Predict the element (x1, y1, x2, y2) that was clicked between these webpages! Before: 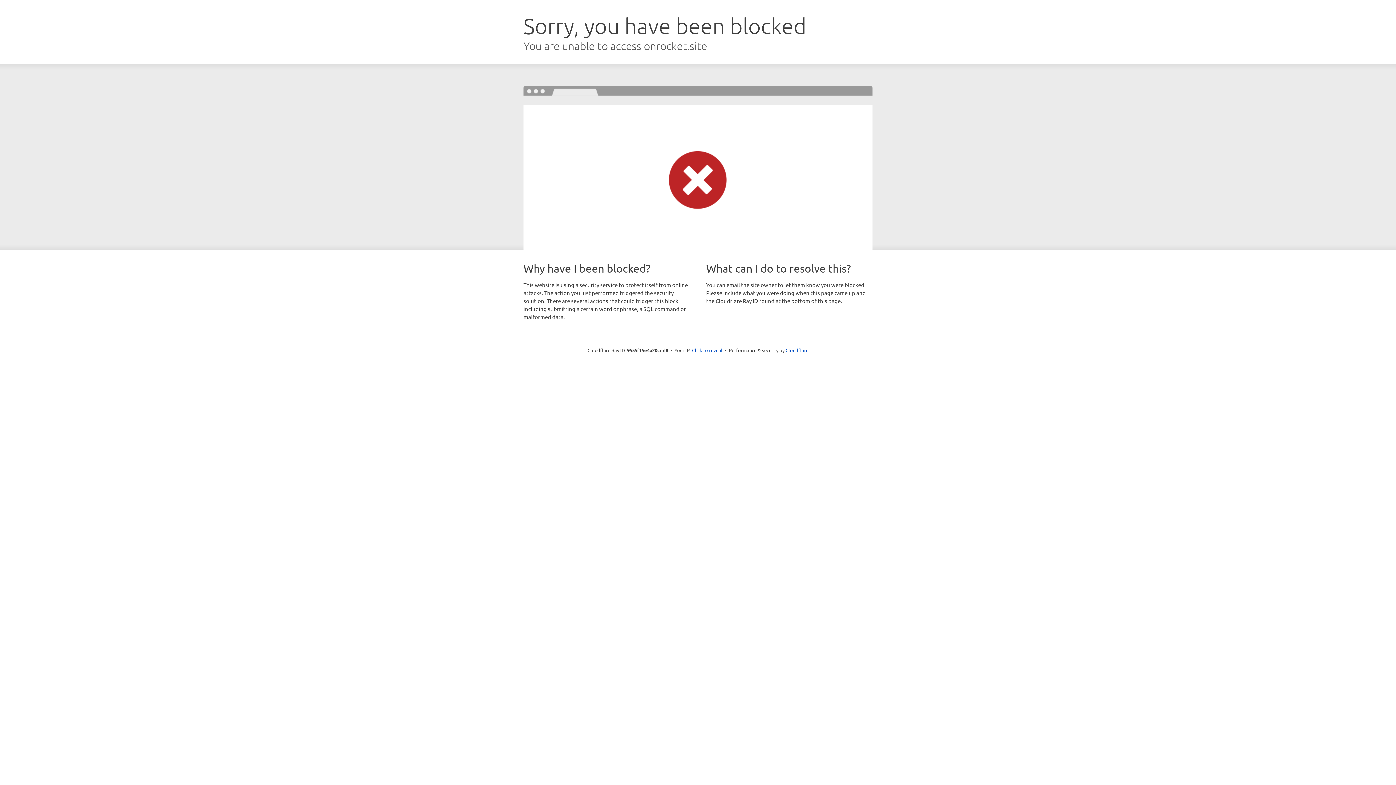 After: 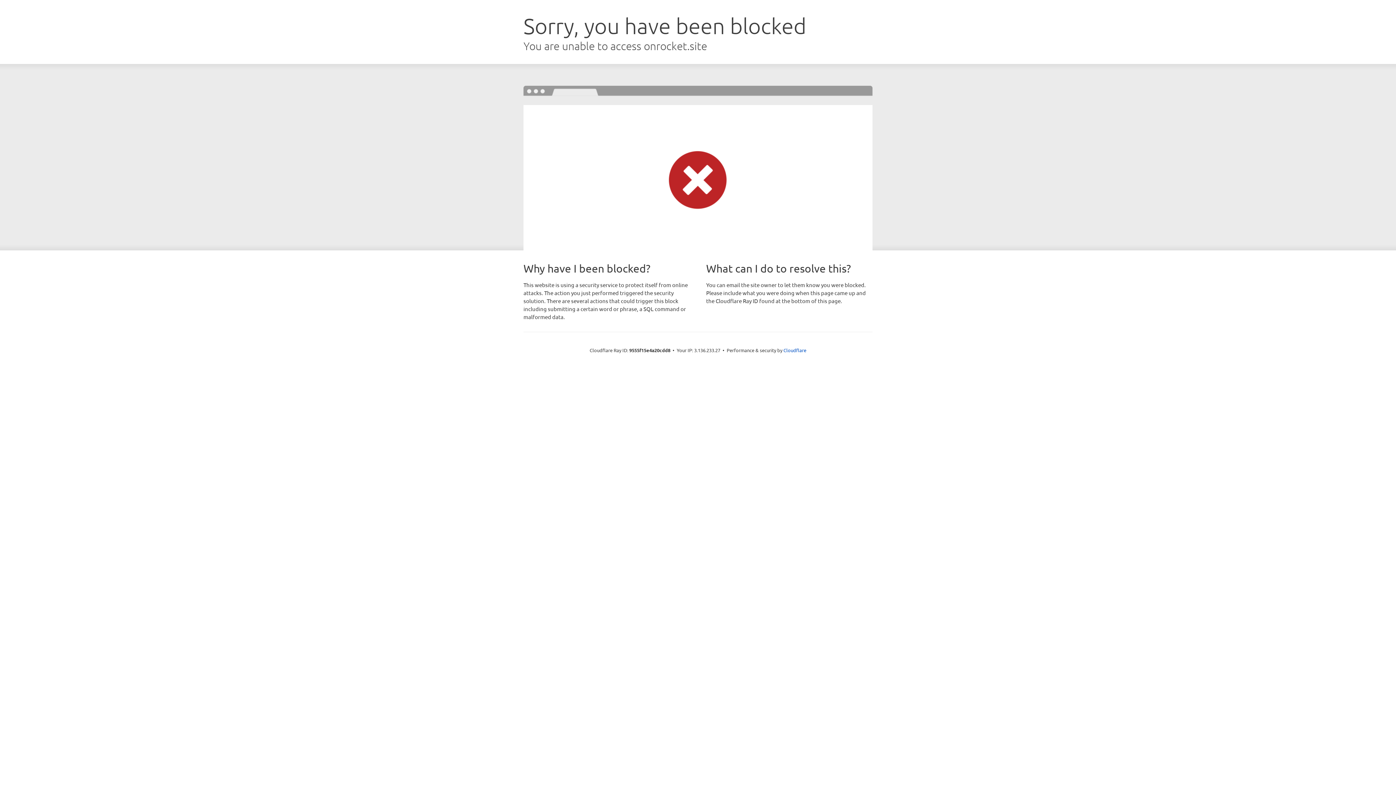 Action: bbox: (692, 346, 722, 353) label: Click to reveal